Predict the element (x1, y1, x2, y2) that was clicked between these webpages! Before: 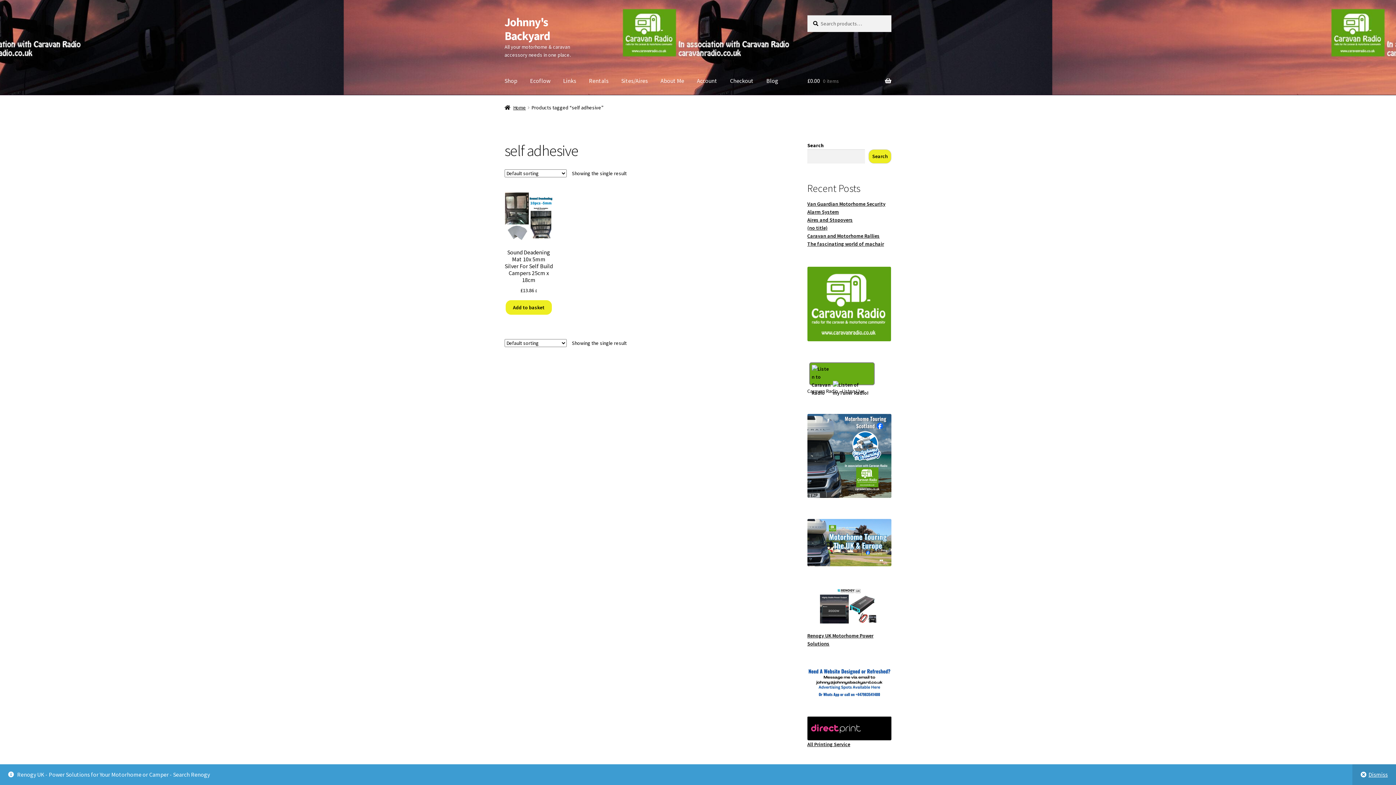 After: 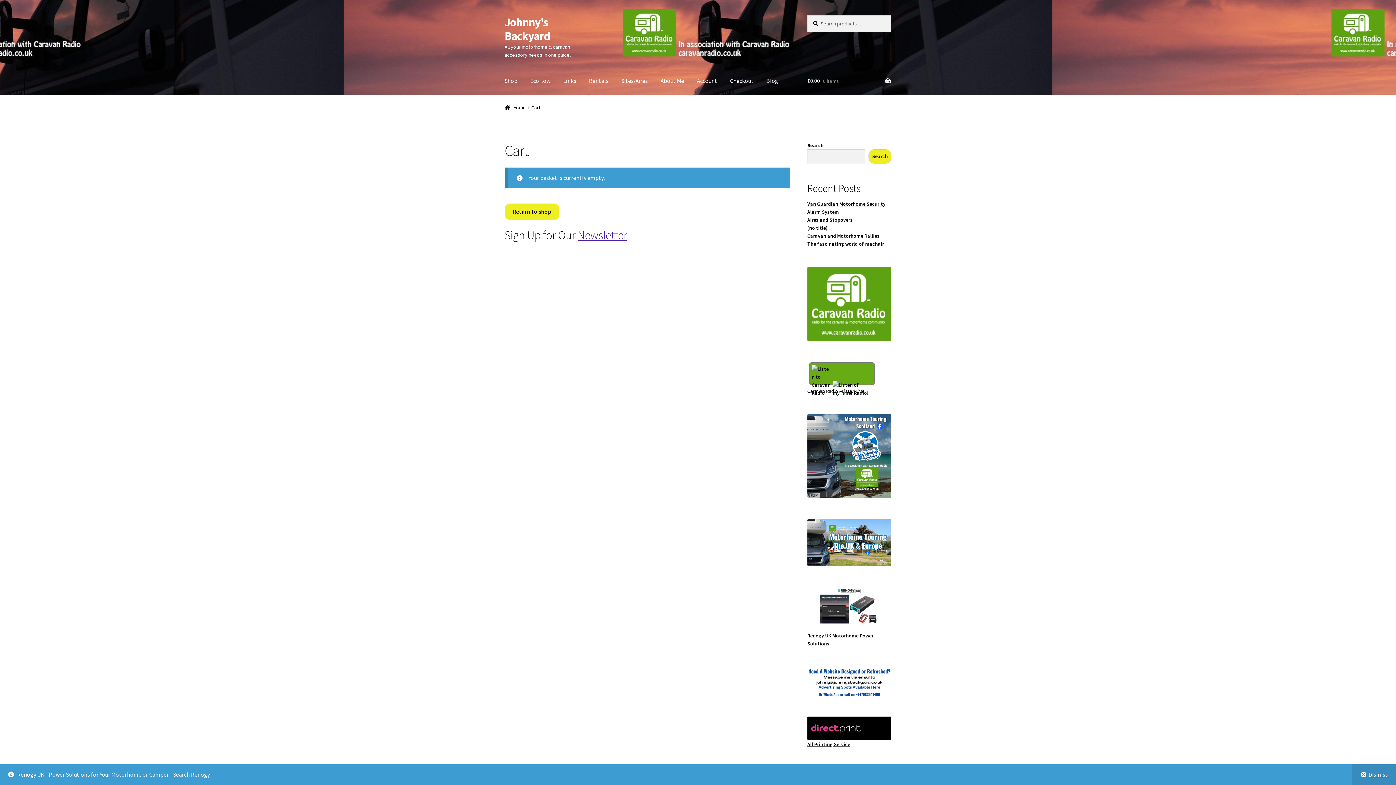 Action: label: £0.00 0 items bbox: (807, 67, 891, 95)